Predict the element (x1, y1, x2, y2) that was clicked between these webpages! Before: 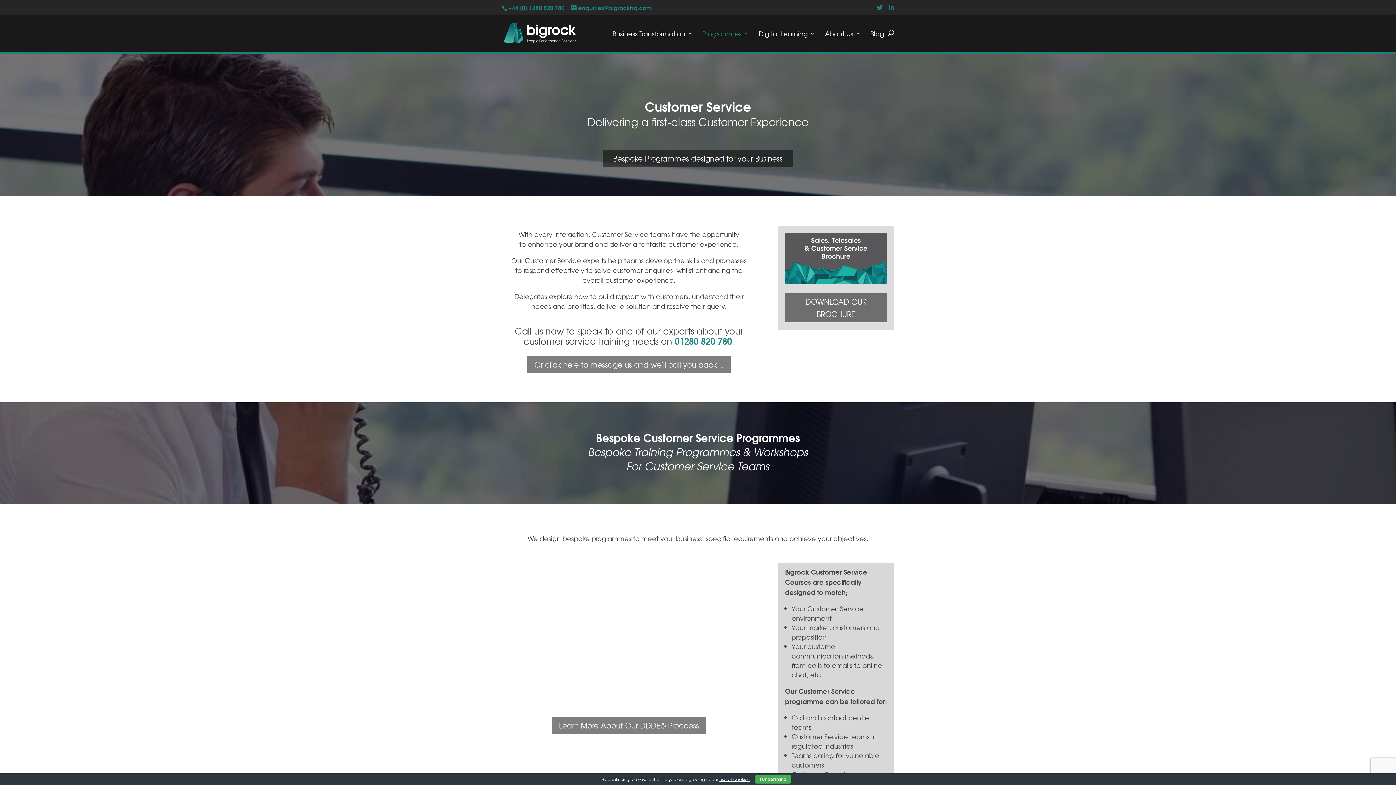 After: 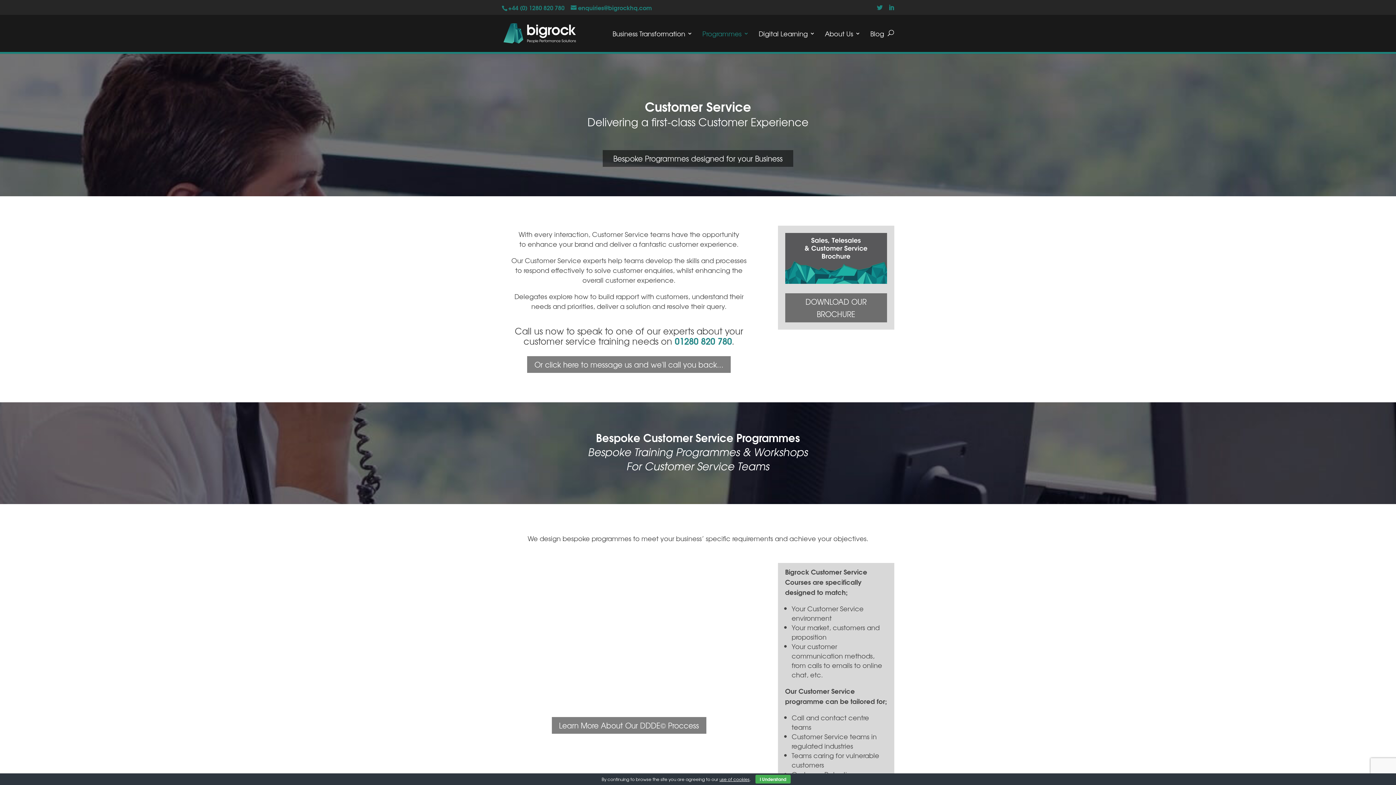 Action: bbox: (719, 776, 749, 782) label: use of cookies